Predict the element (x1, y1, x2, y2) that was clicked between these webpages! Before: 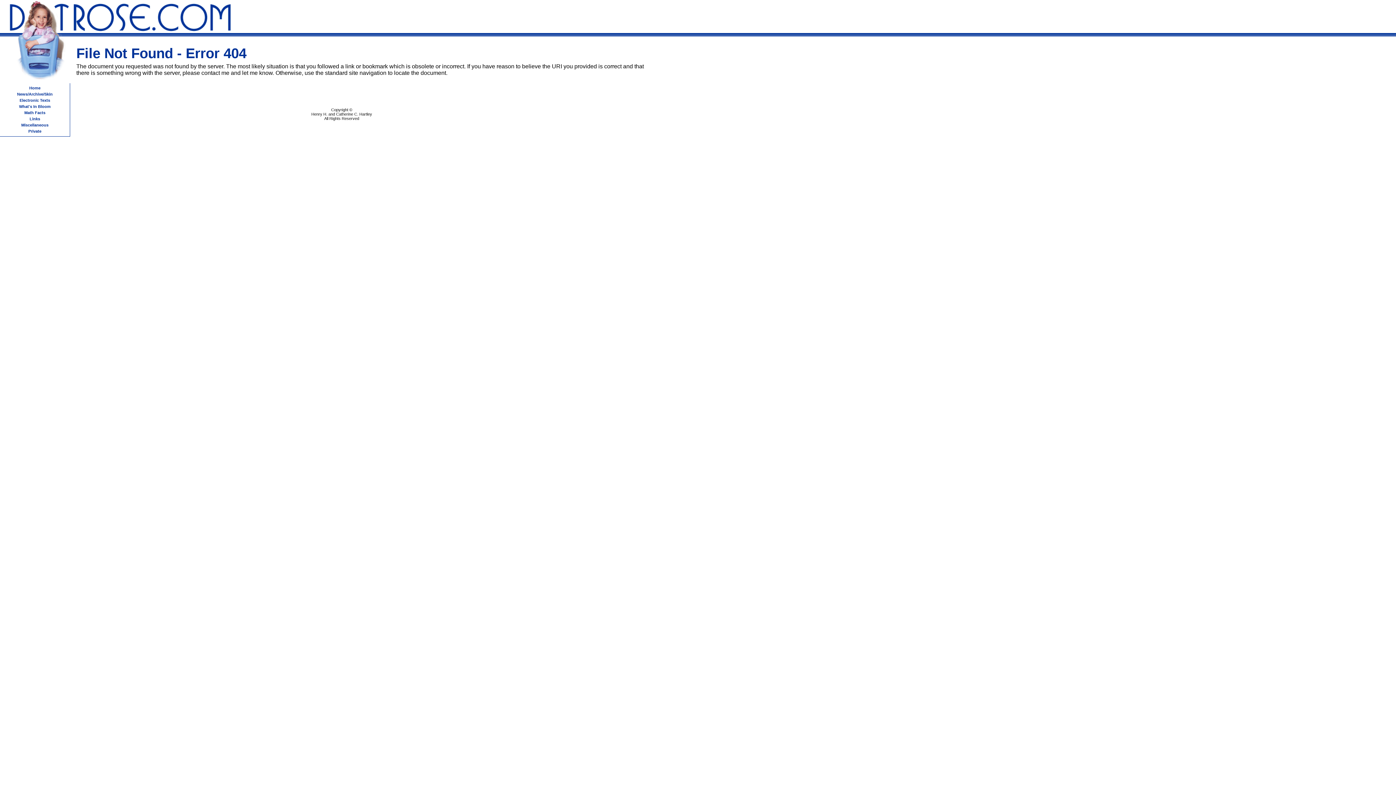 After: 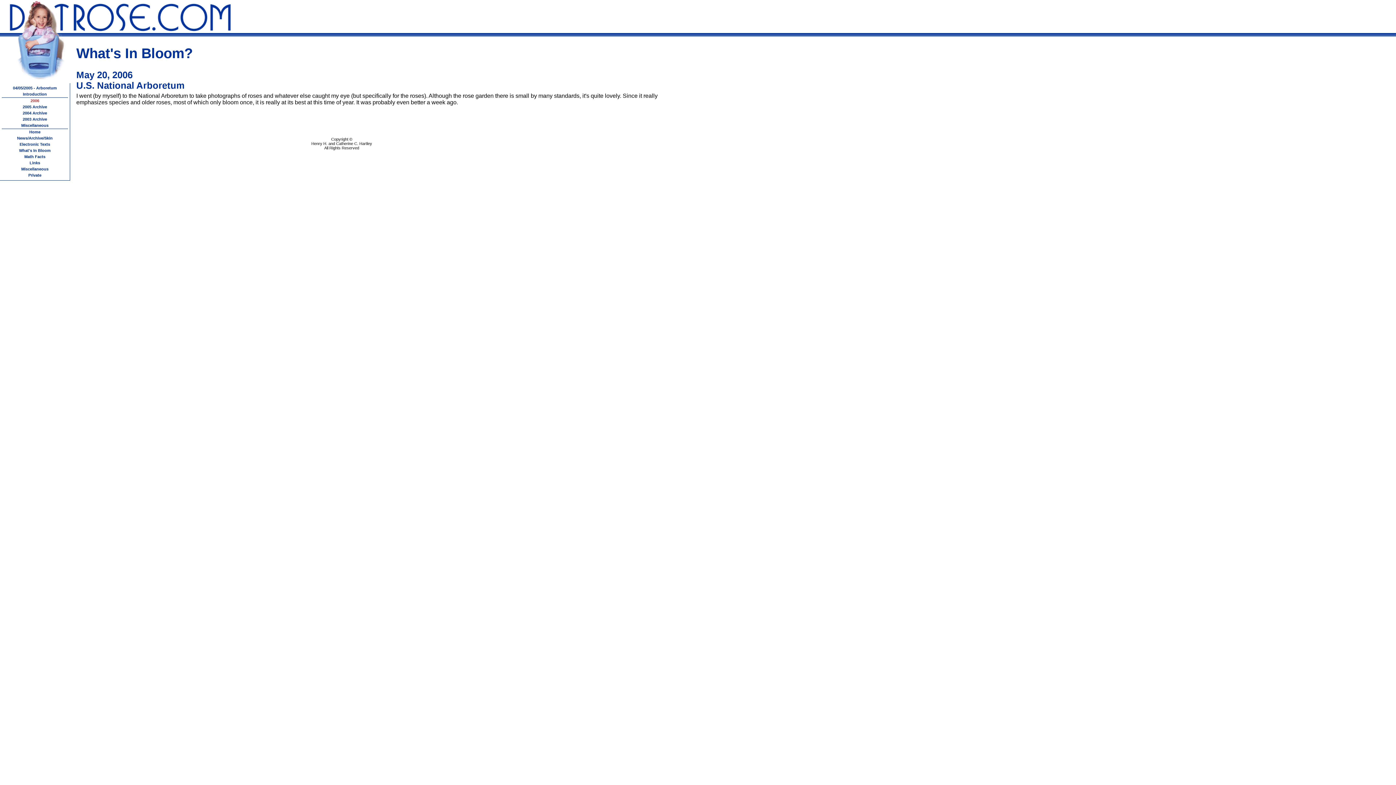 Action: bbox: (19, 104, 50, 108) label: What's In Bloom